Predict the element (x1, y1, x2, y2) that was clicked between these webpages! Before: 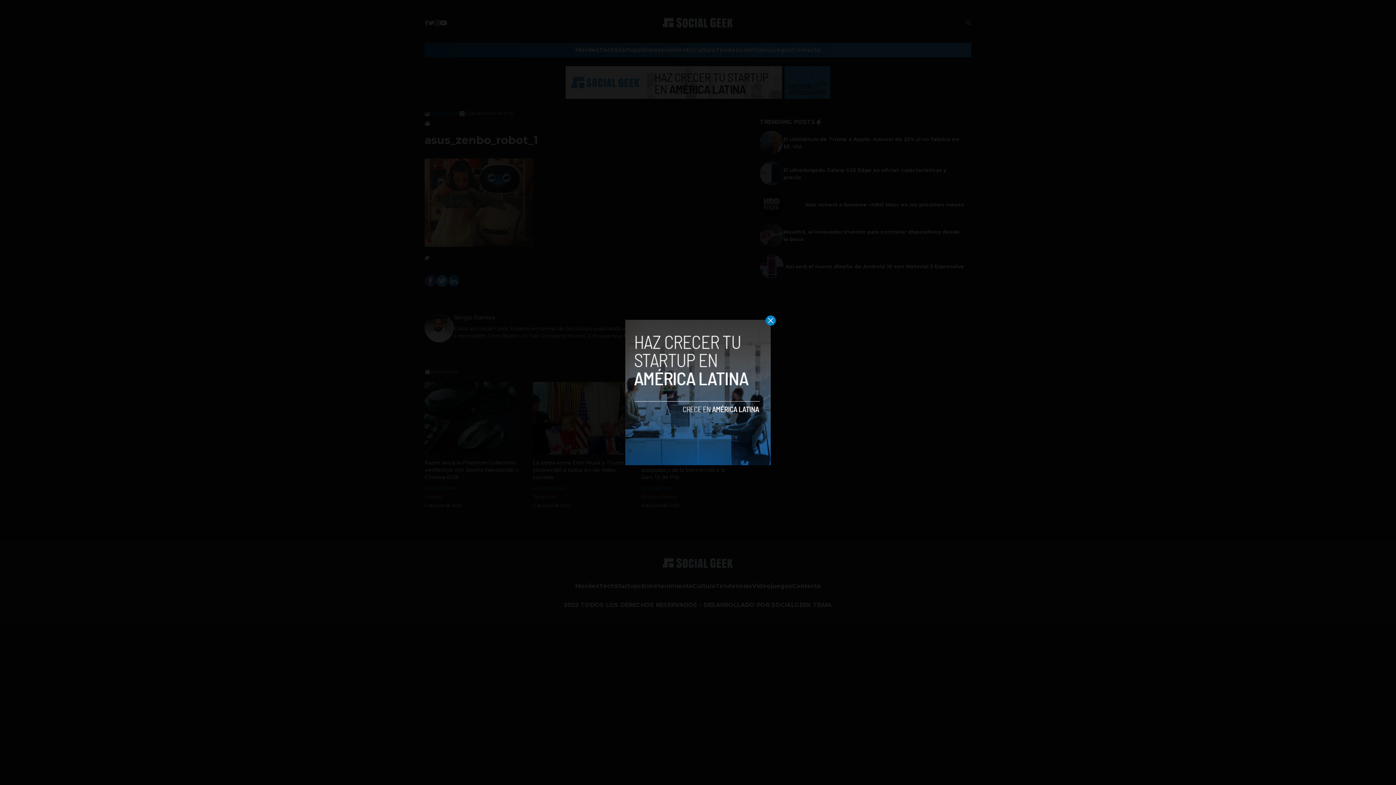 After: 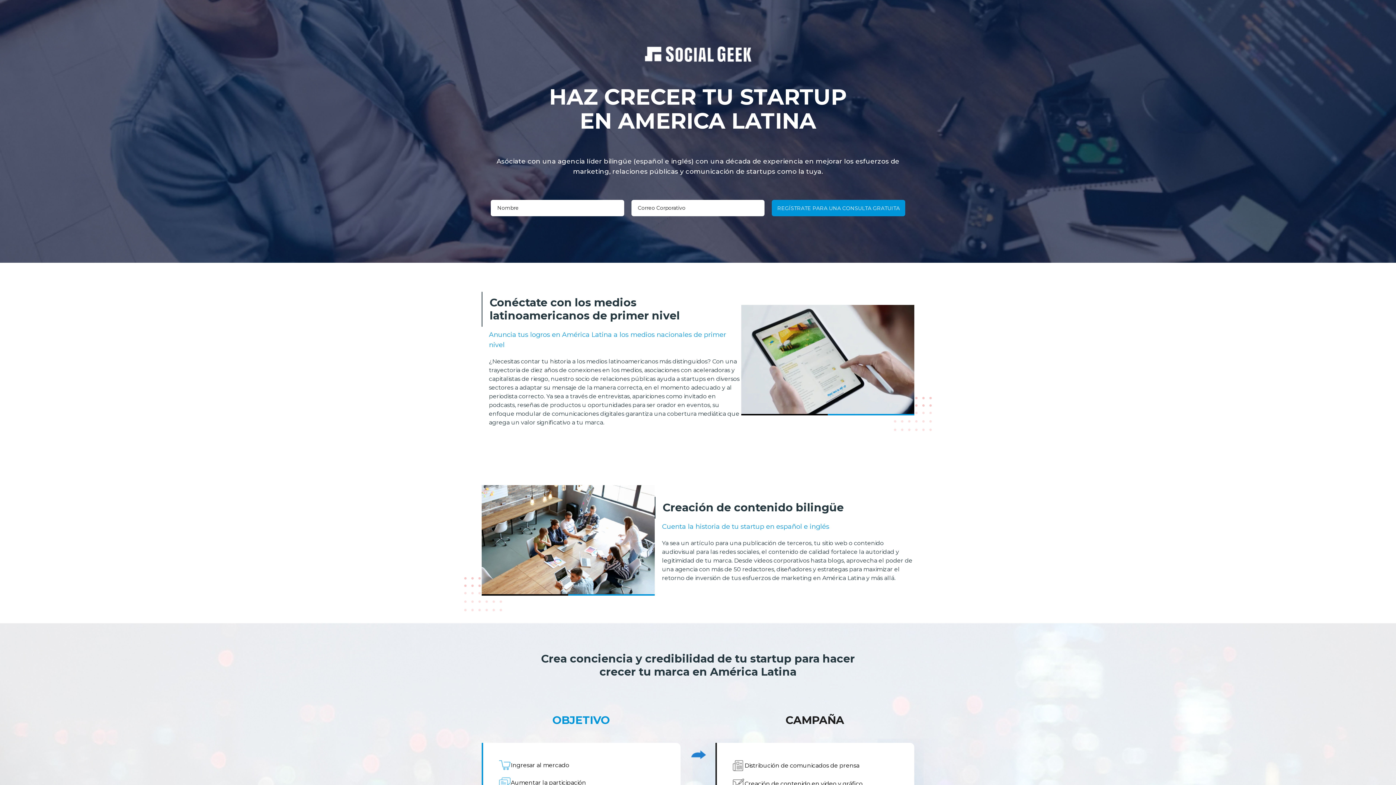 Action: bbox: (625, 320, 770, 465)